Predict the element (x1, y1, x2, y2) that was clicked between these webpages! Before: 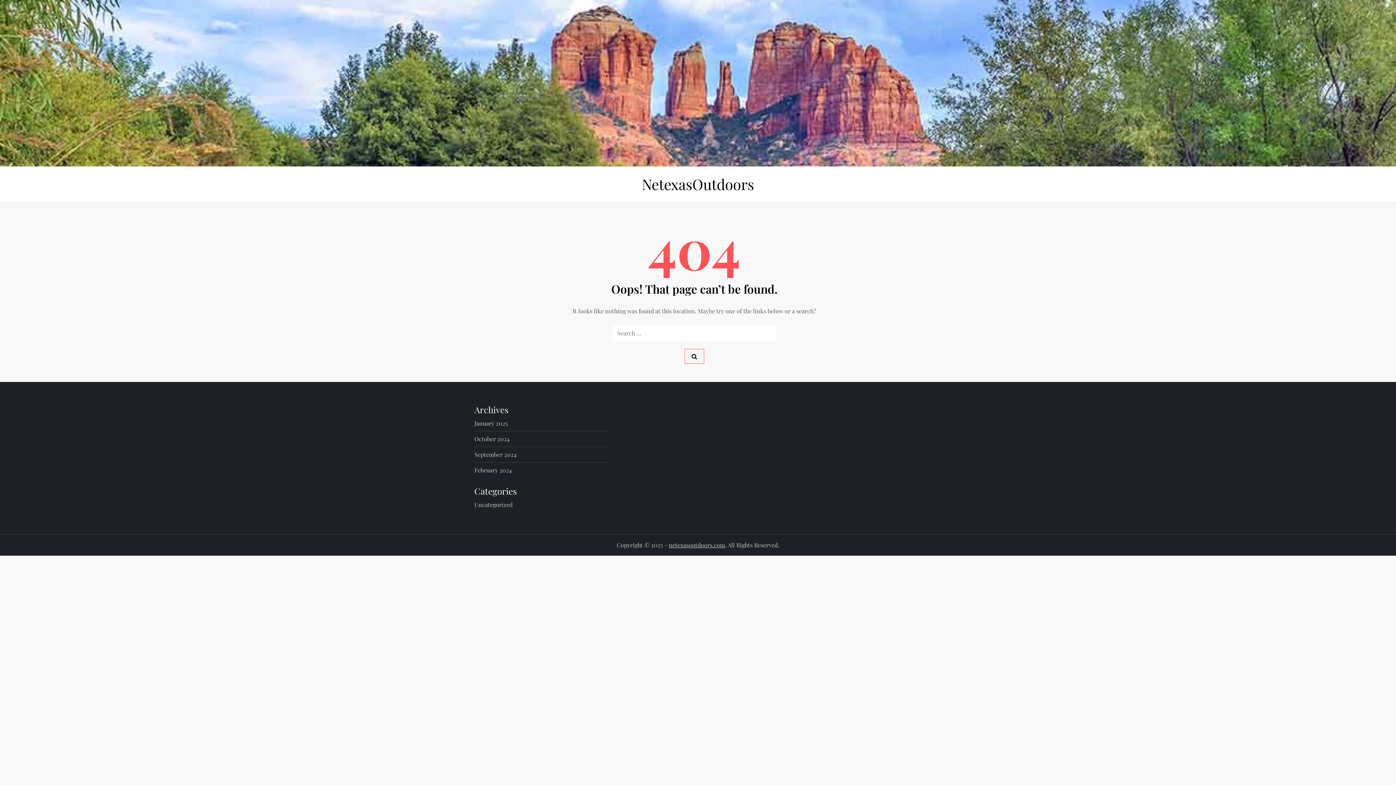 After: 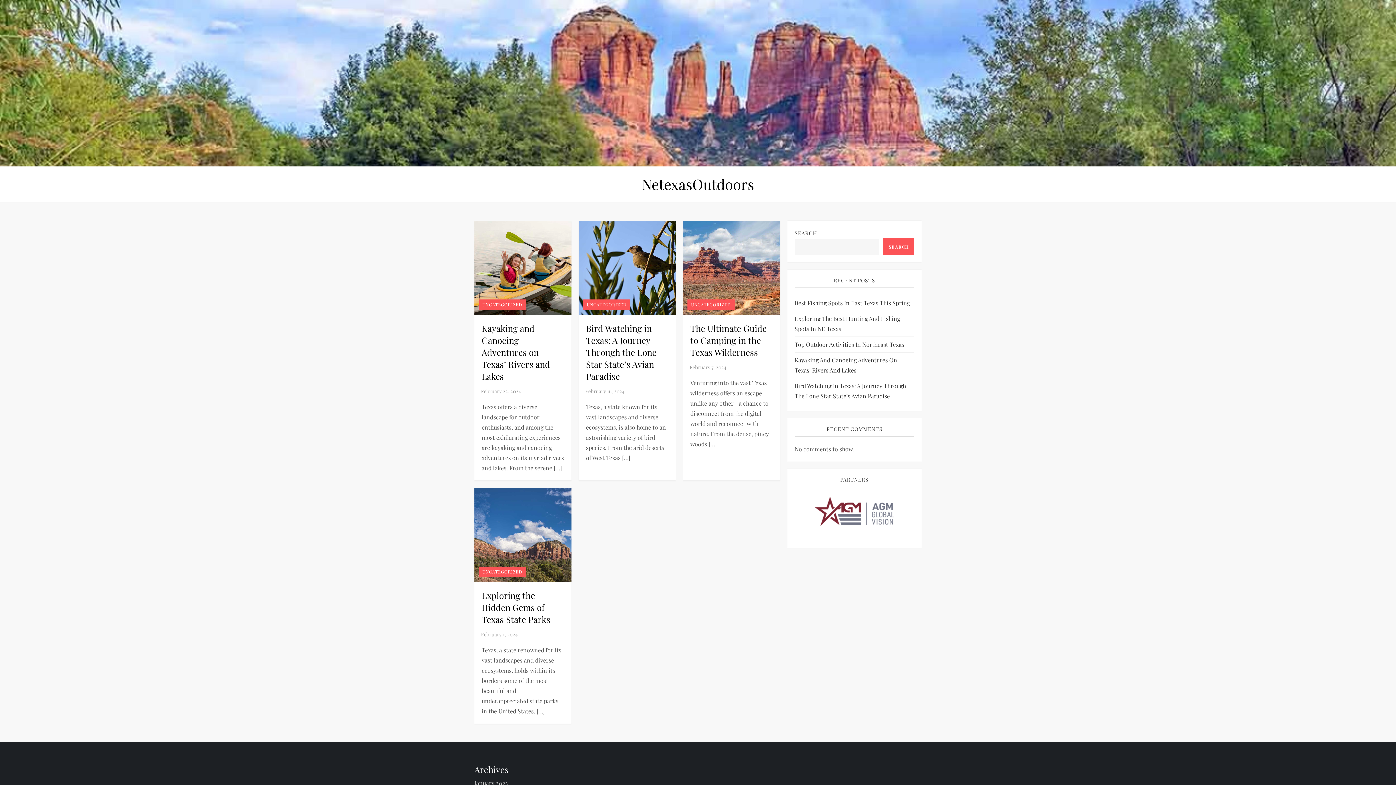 Action: label: February 2024 bbox: (474, 465, 512, 475)